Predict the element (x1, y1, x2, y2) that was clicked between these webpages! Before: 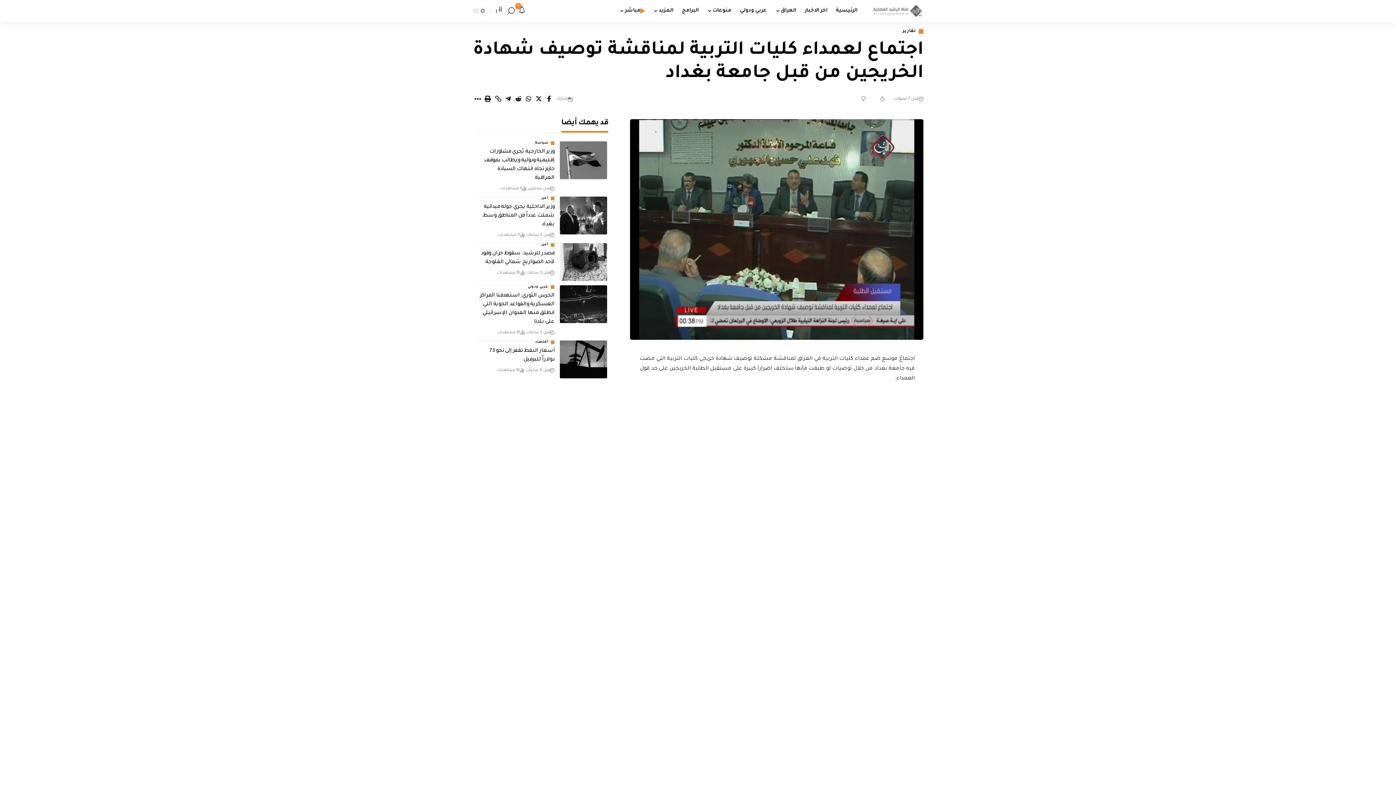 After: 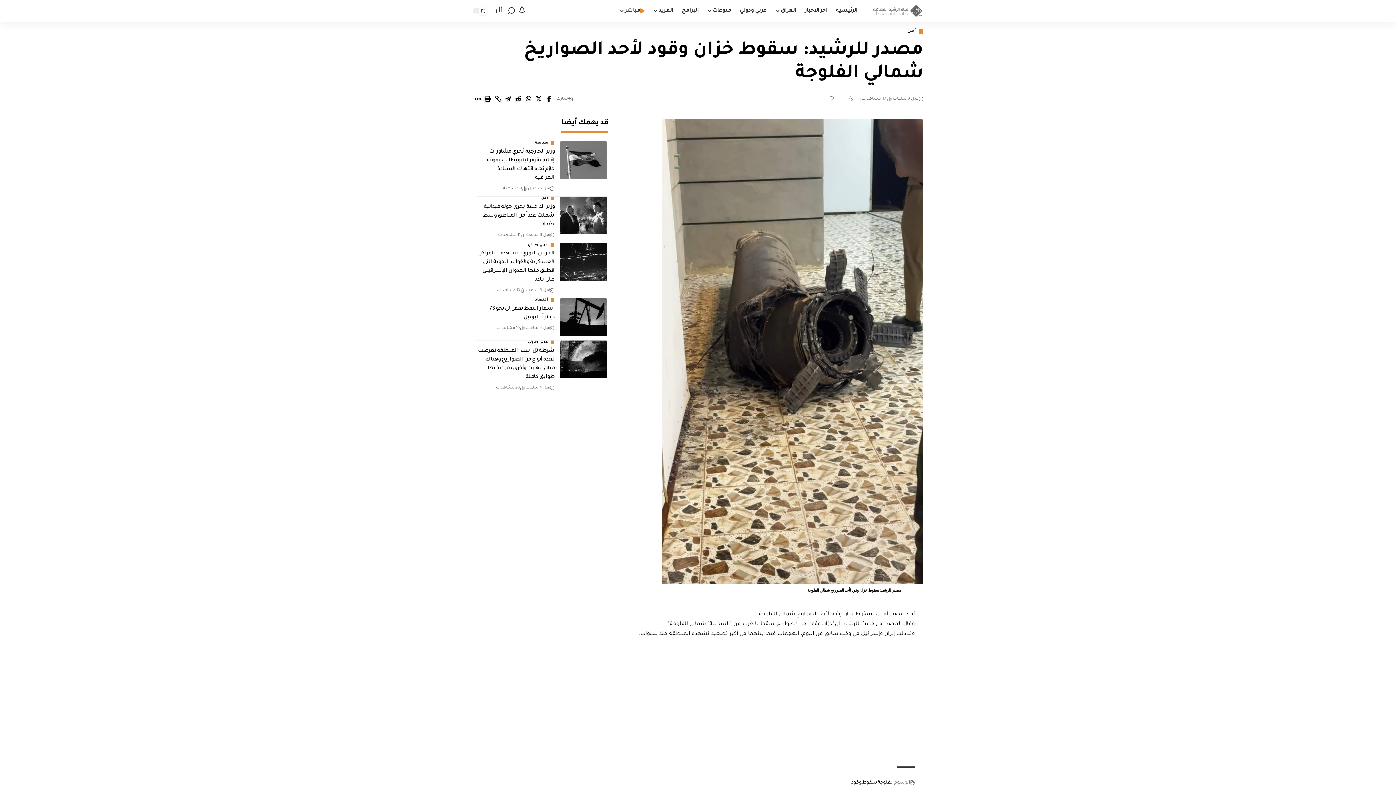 Action: bbox: (560, 243, 607, 281)